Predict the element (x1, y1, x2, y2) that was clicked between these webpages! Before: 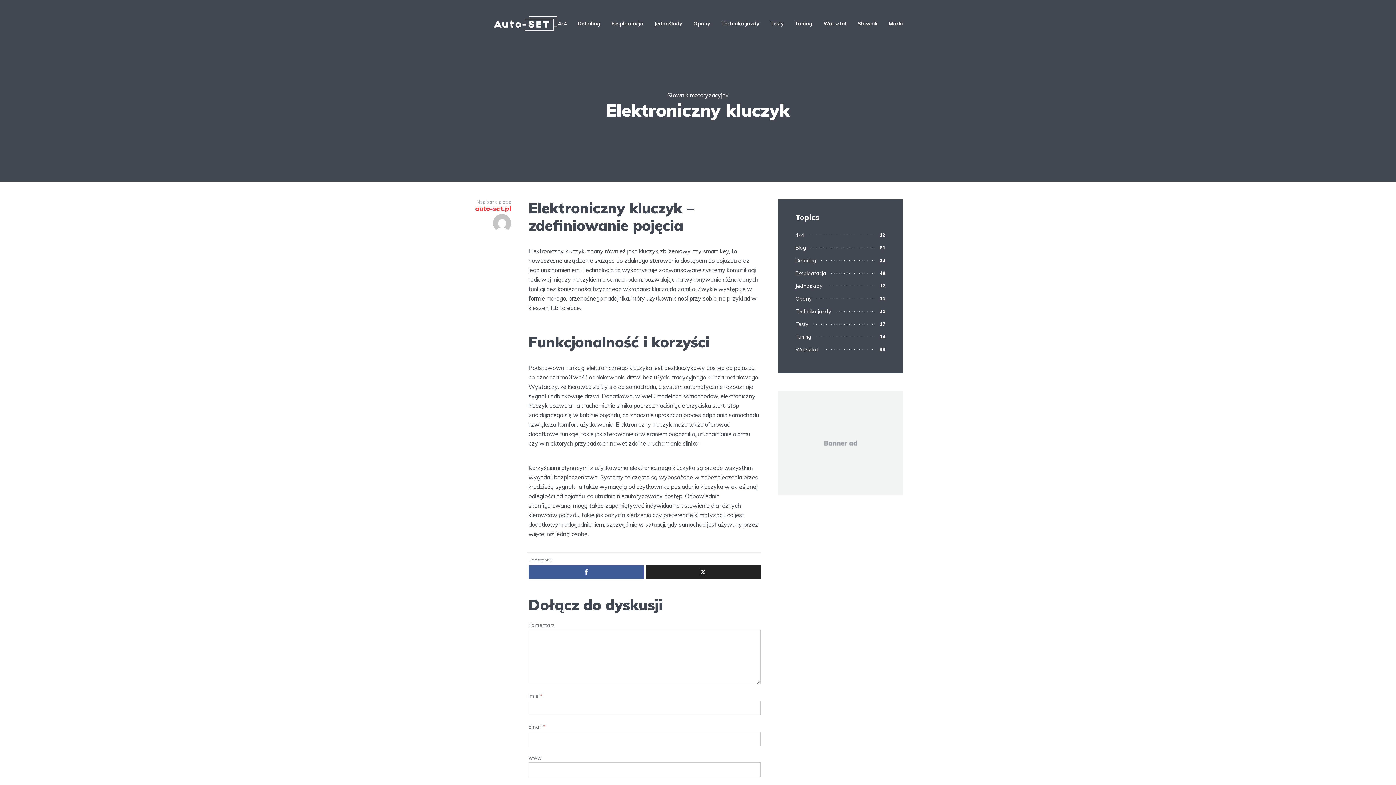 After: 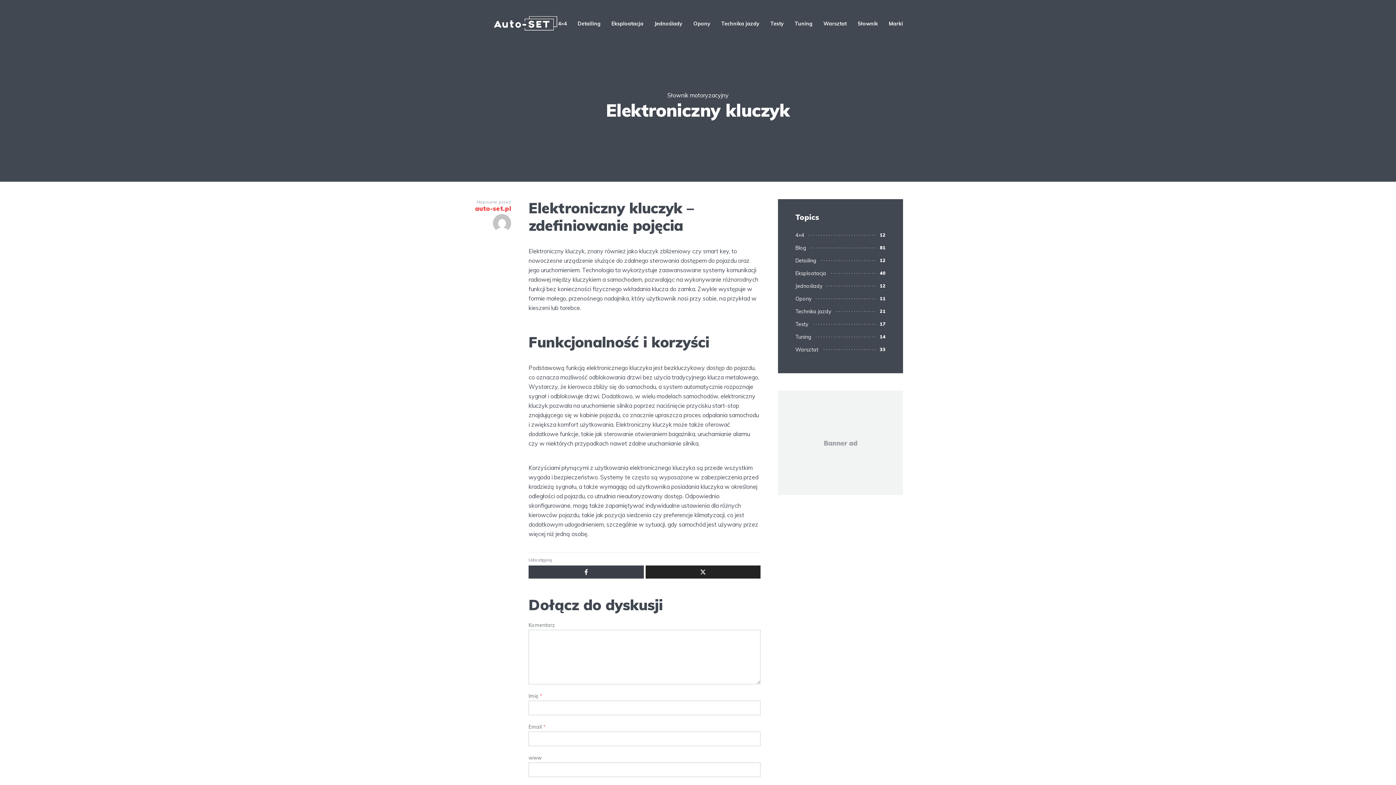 Action: bbox: (528, 565, 643, 578)